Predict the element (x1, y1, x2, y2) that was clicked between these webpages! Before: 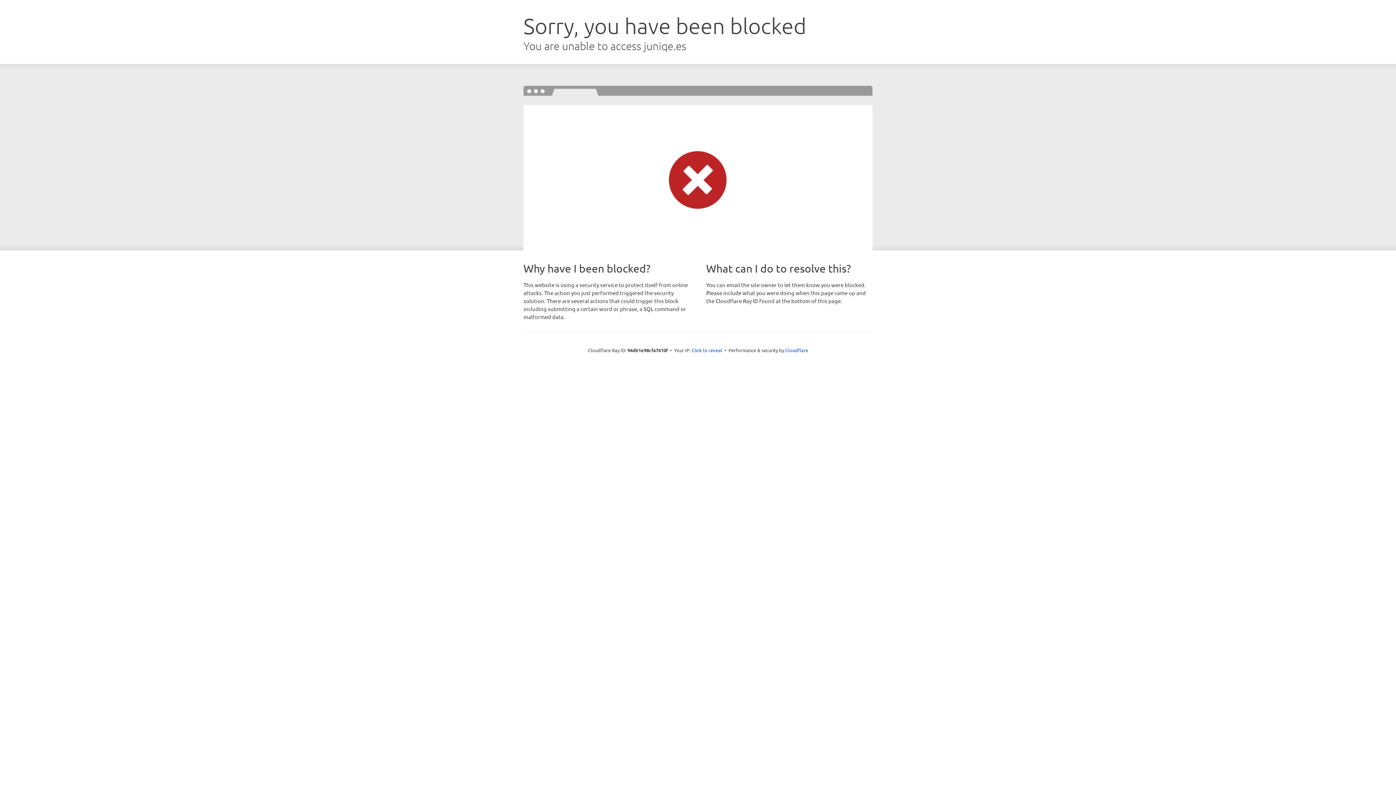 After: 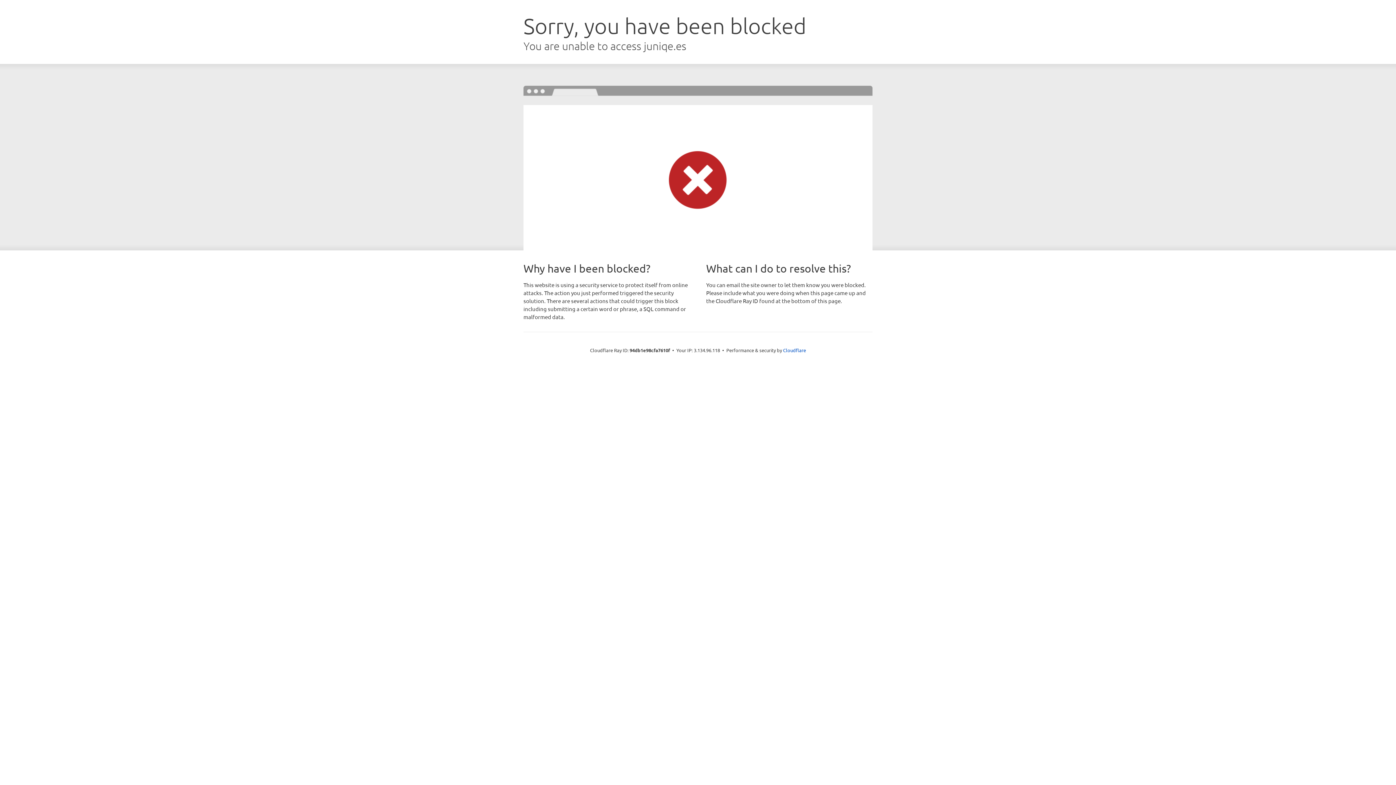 Action: label: Click to reveal bbox: (691, 346, 722, 353)